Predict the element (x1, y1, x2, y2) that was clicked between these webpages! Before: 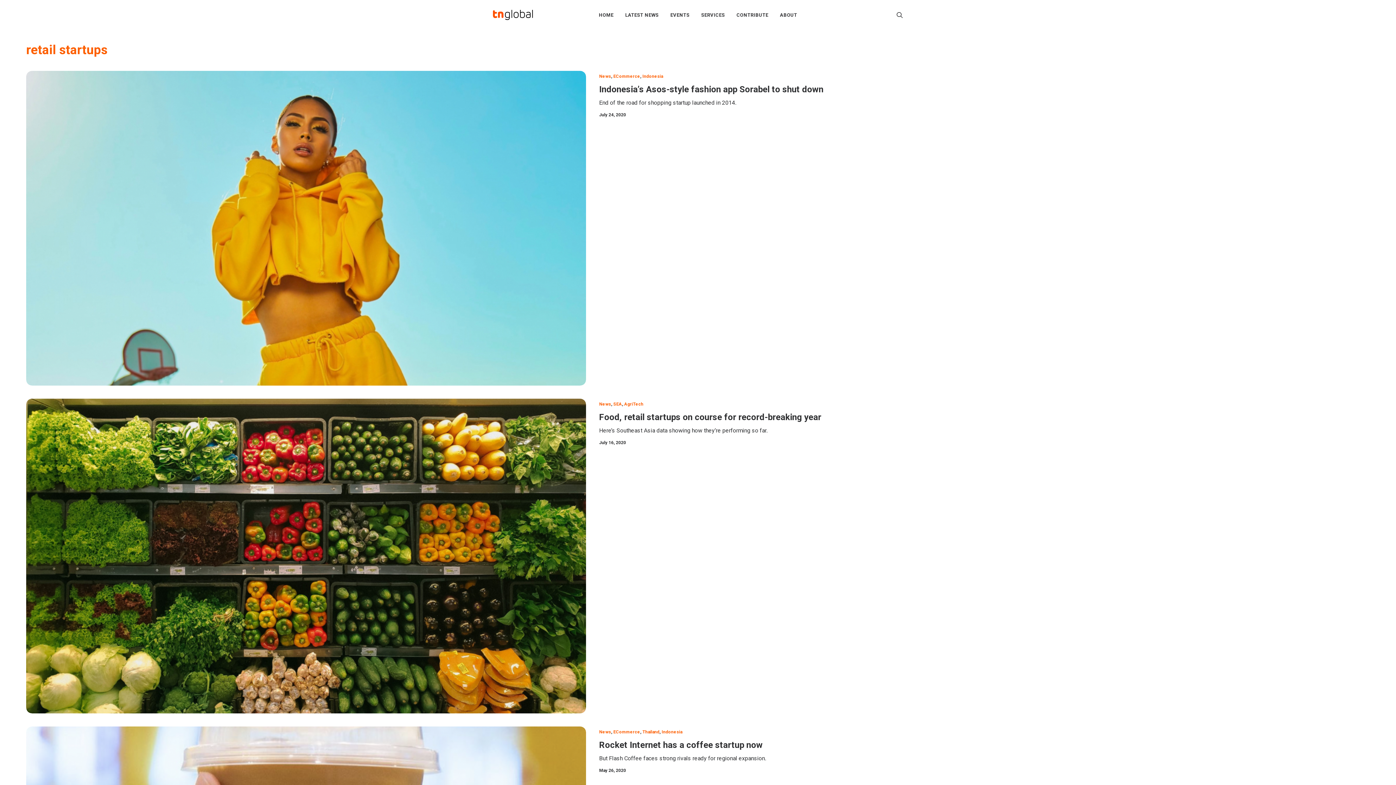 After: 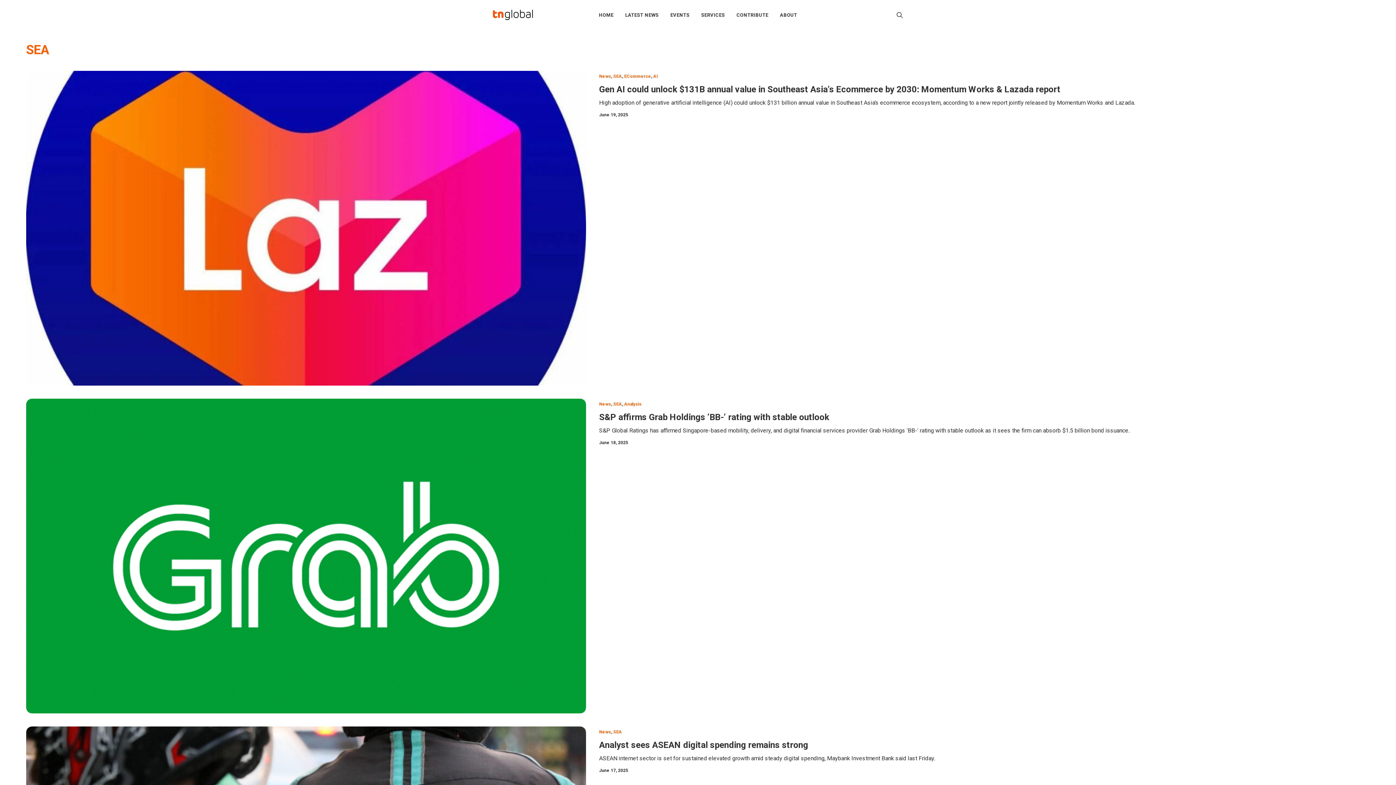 Action: label: SEA bbox: (613, 401, 622, 406)